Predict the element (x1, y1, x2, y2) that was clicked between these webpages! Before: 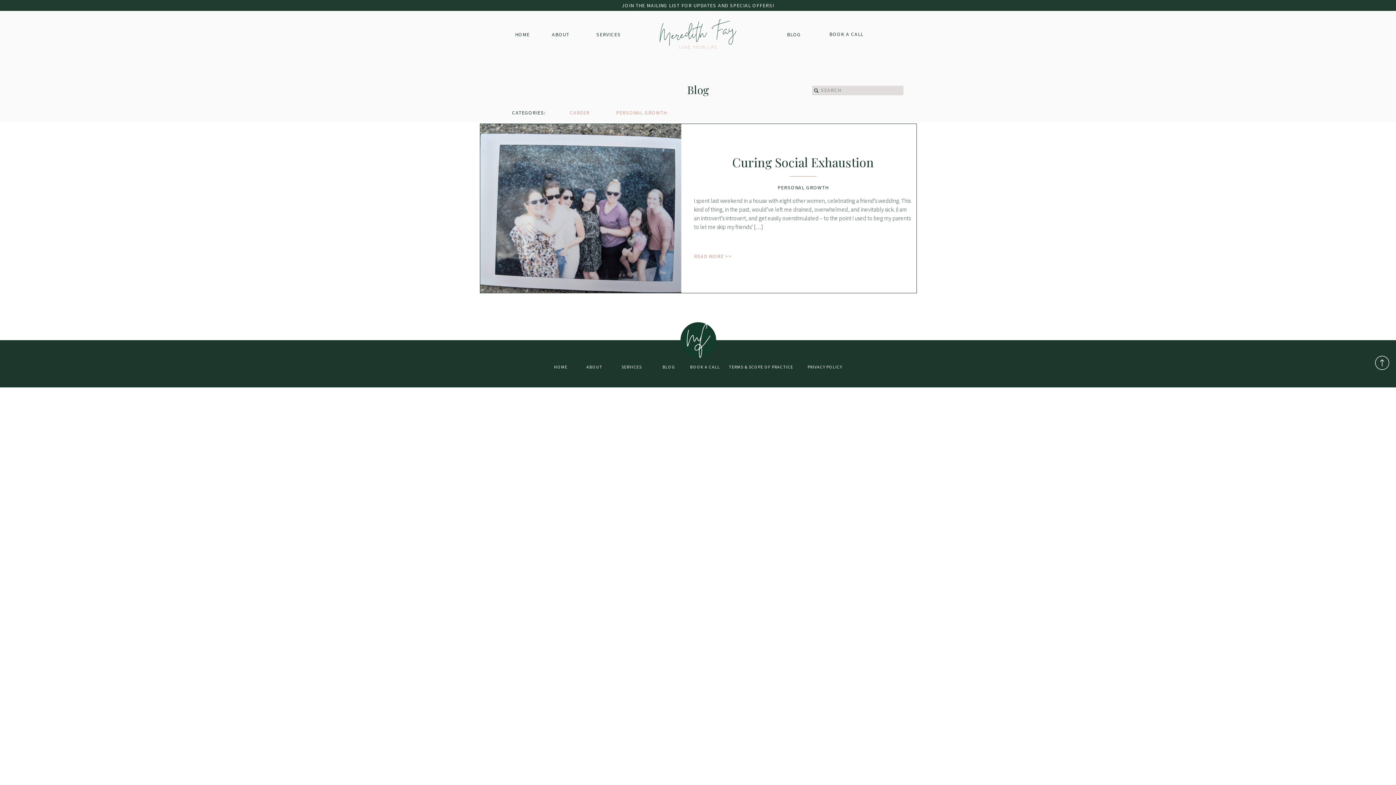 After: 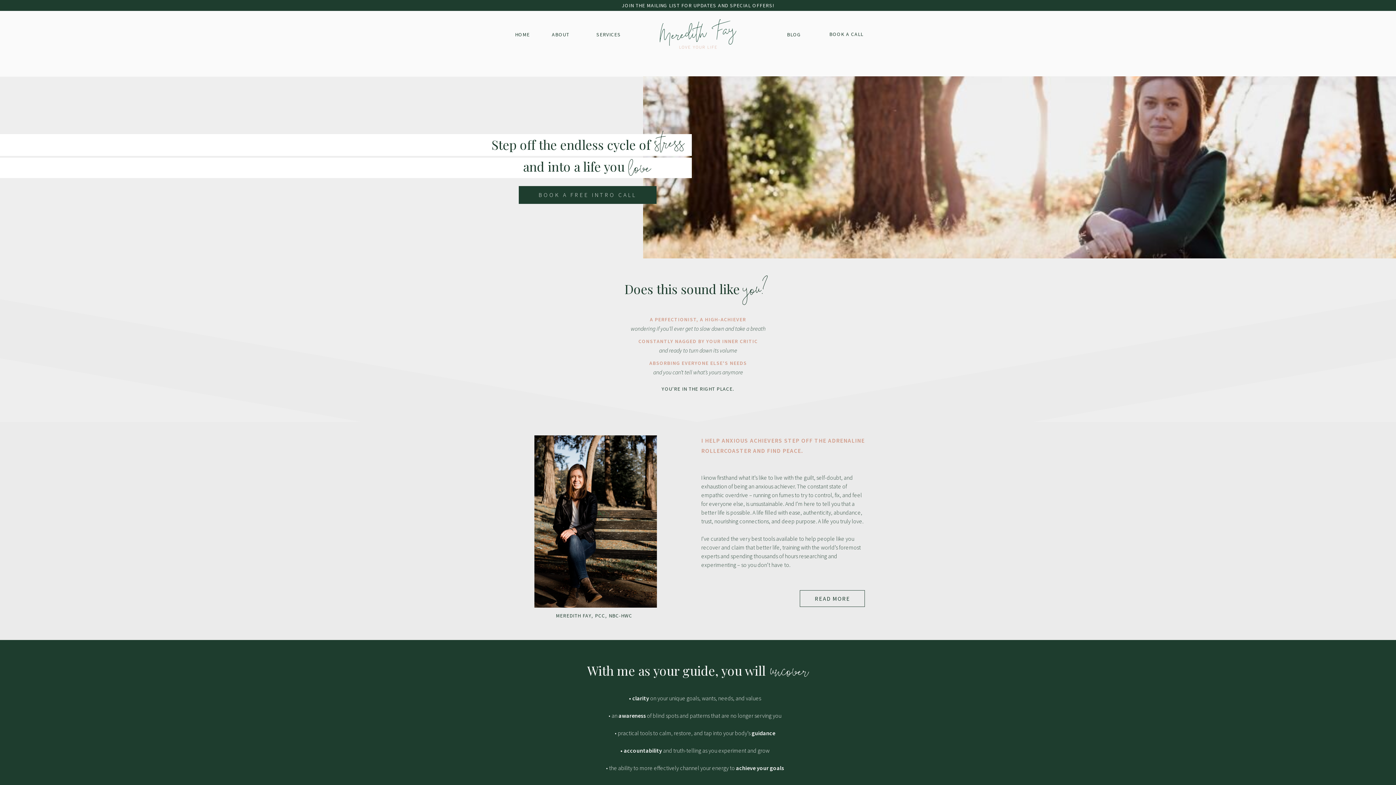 Action: label: HOME bbox: (546, 363, 574, 370)